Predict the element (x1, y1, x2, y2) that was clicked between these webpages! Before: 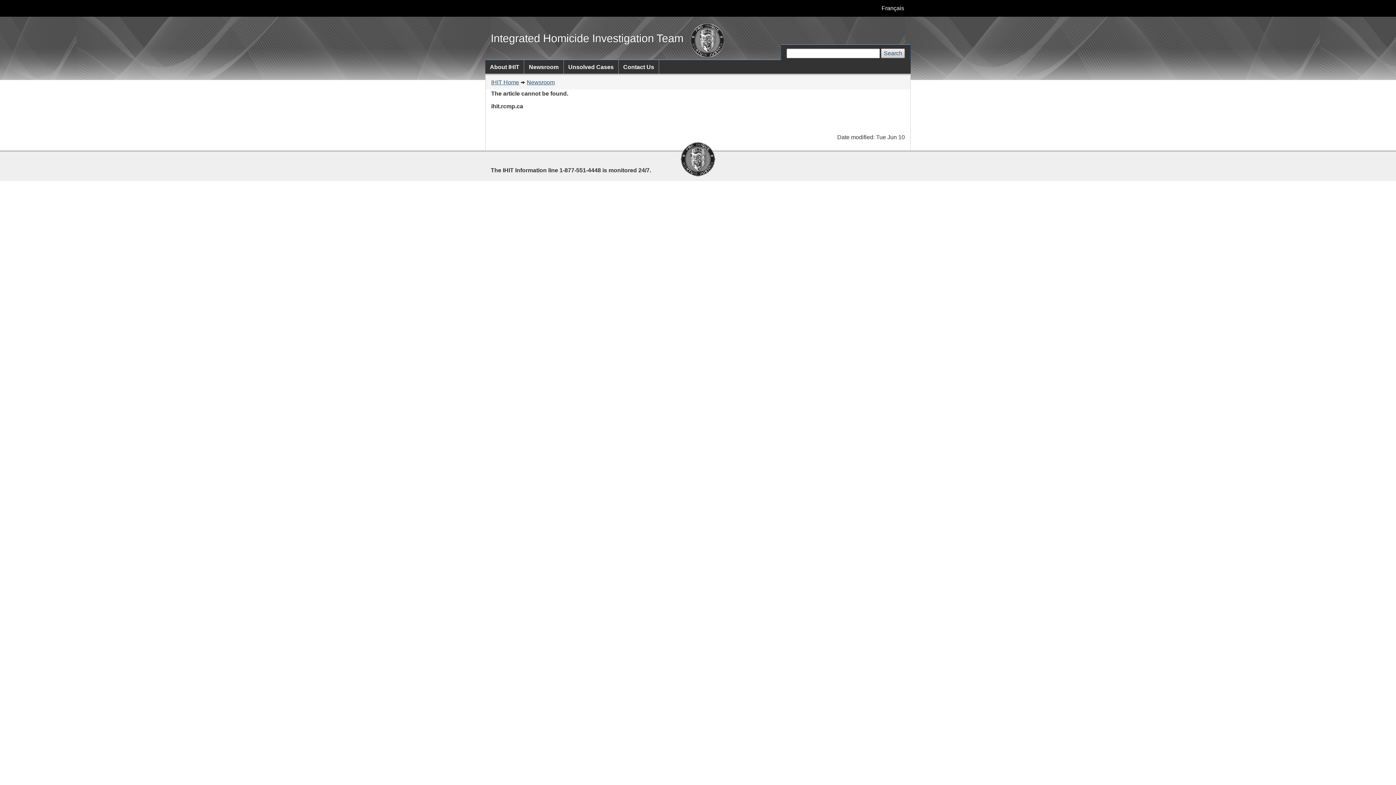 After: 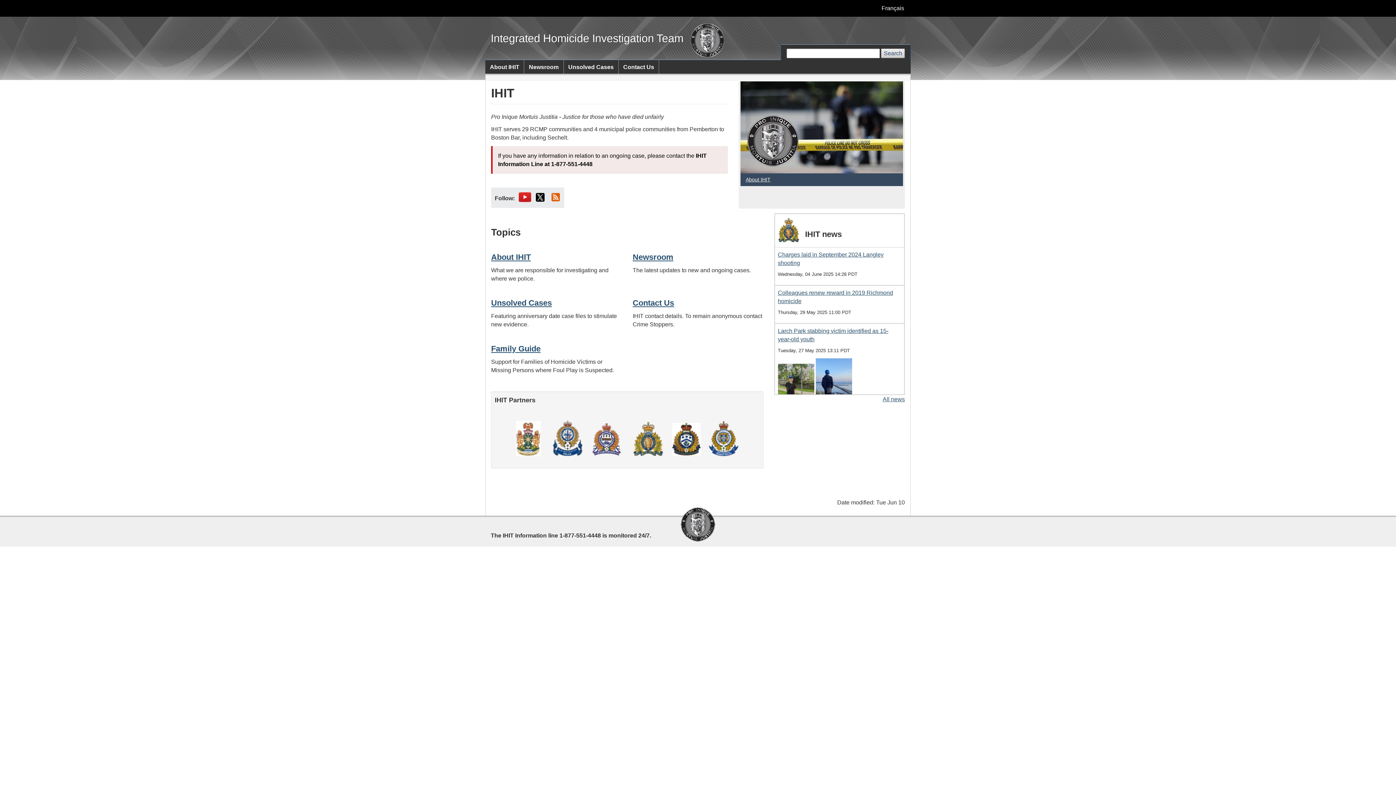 Action: bbox: (491, 79, 519, 85) label: IHIT Home